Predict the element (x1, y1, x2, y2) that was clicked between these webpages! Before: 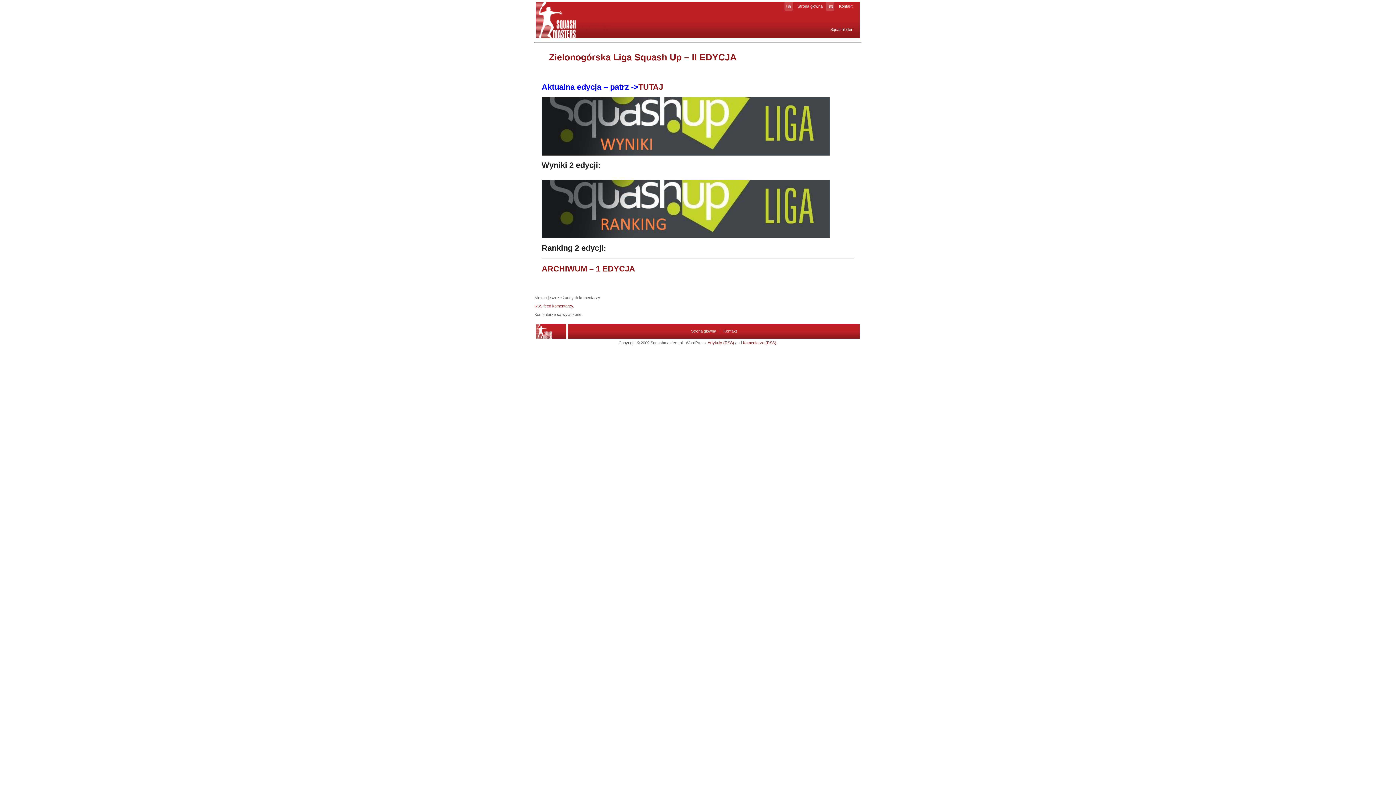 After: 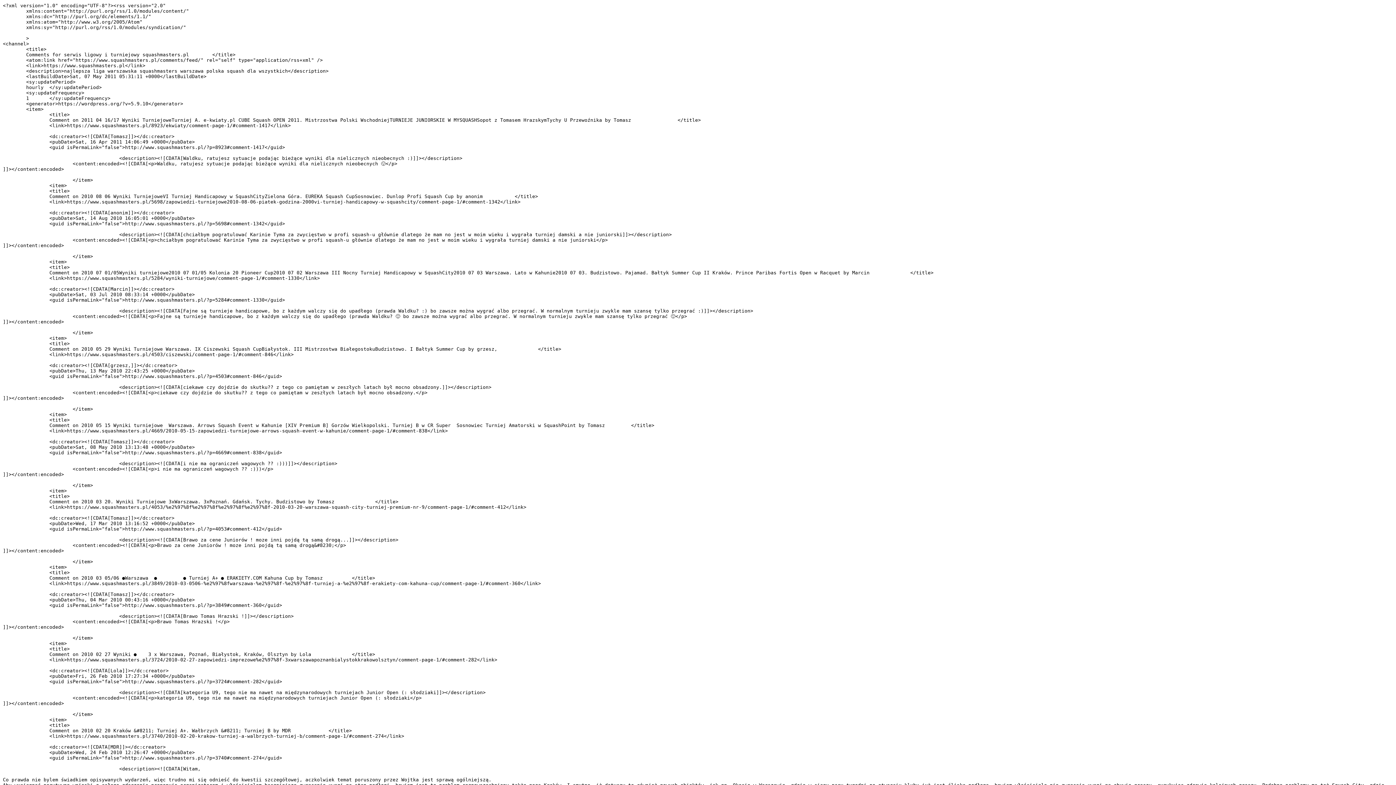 Action: label: Komentarze (RSS) bbox: (743, 340, 776, 344)